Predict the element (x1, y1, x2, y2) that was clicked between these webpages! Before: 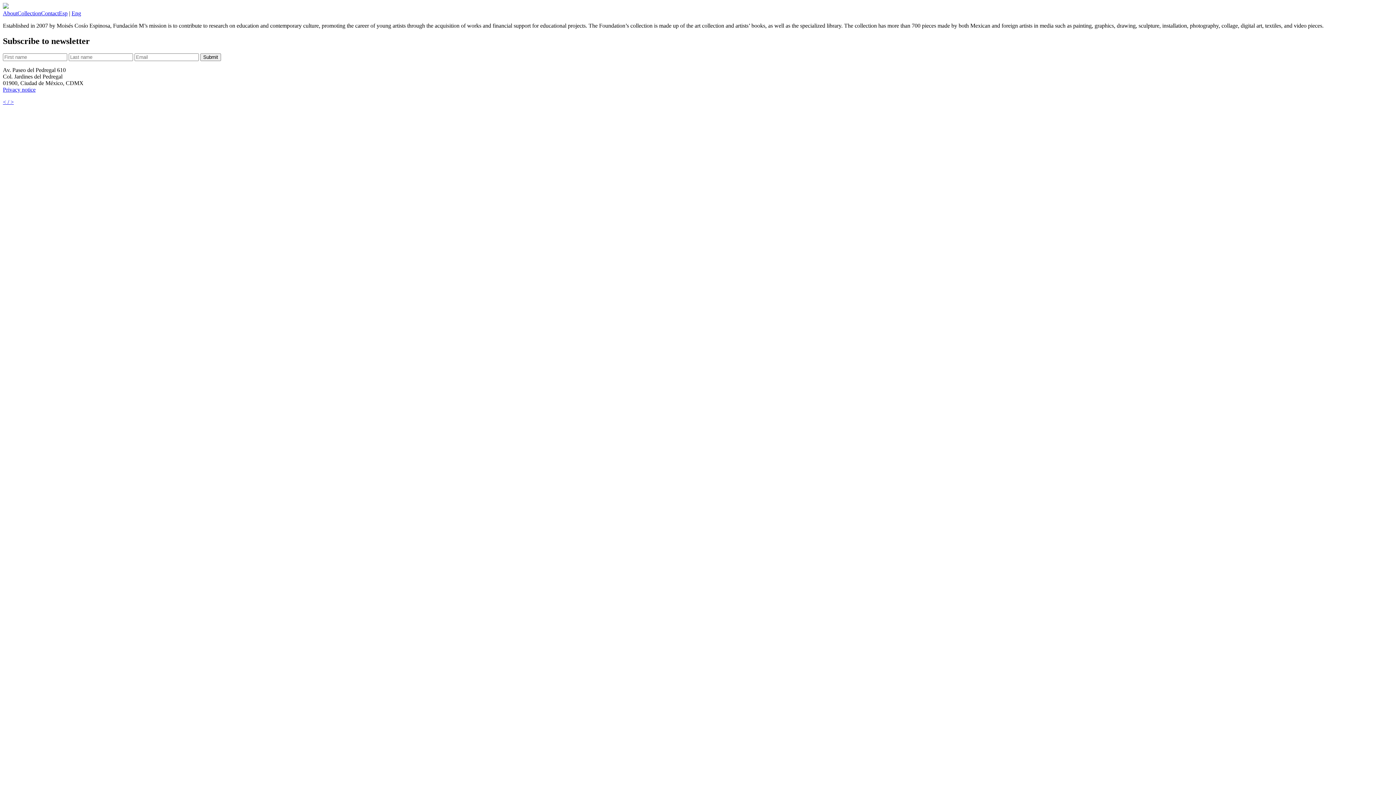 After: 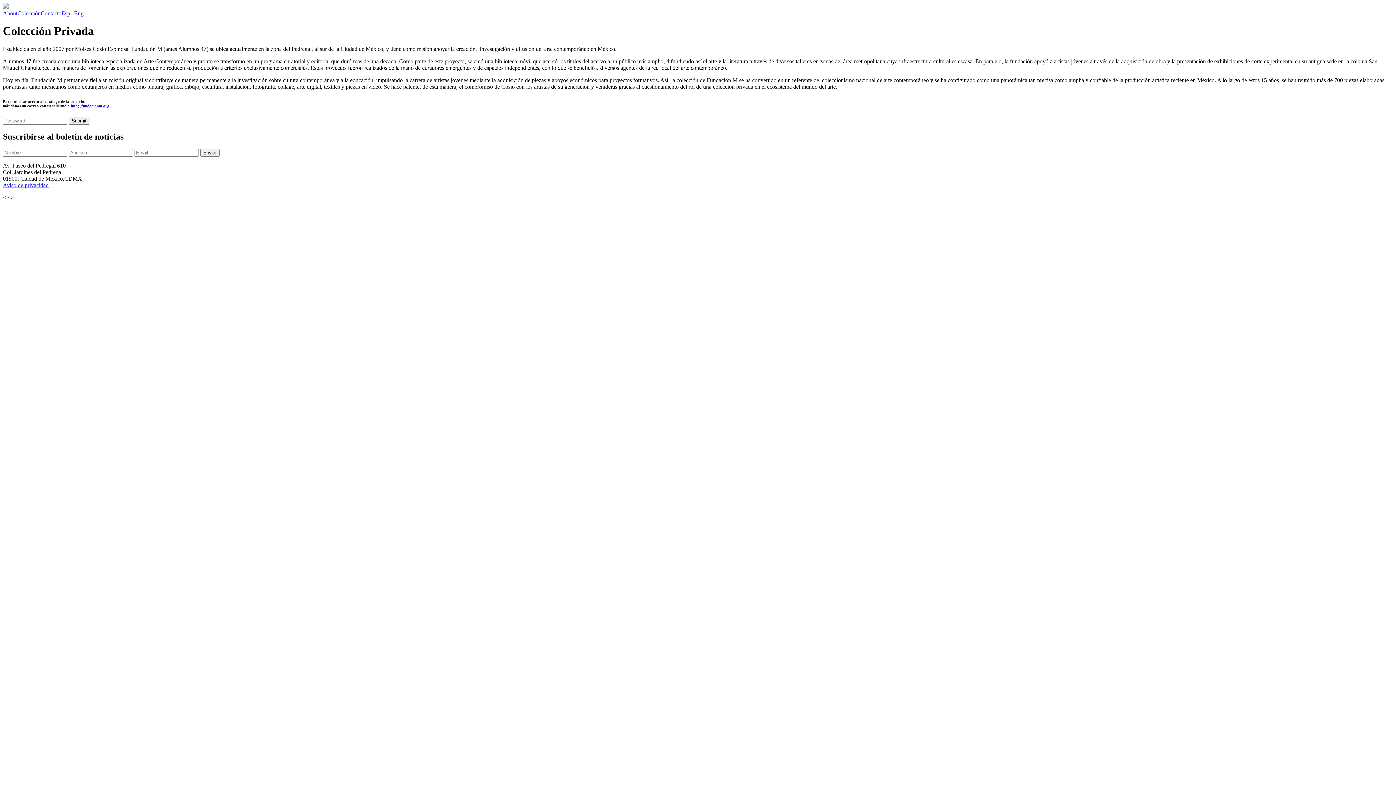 Action: bbox: (58, 10, 67, 16) label: Esp